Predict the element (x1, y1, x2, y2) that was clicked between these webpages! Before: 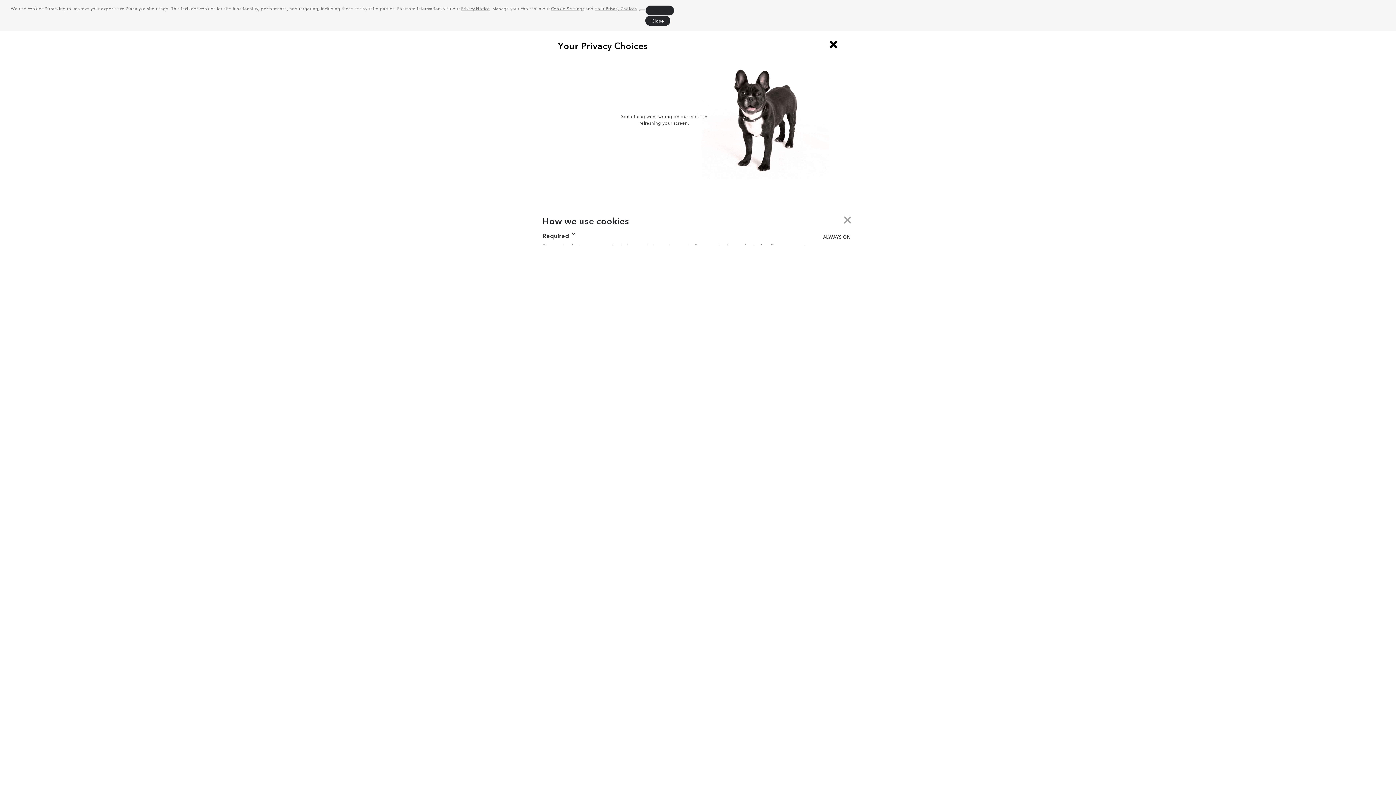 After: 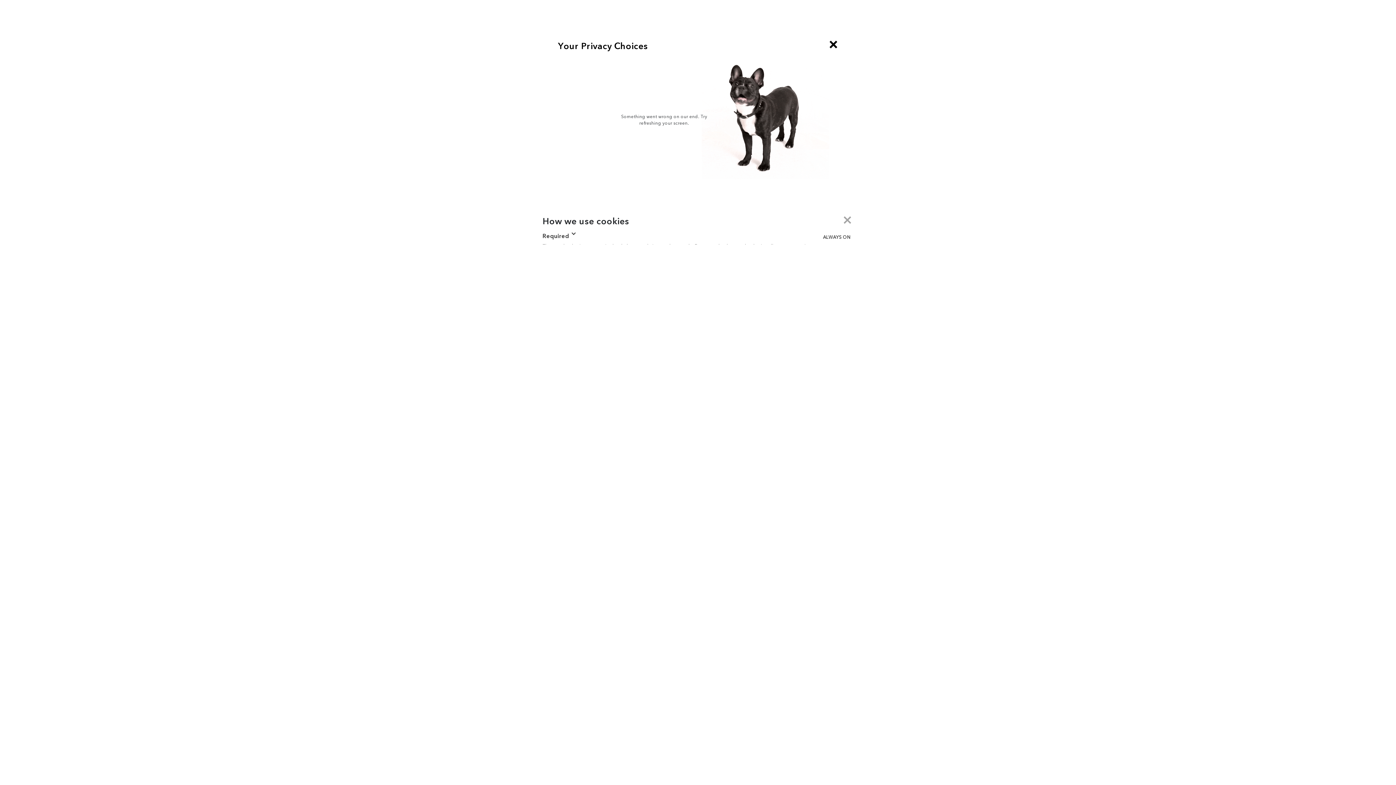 Action: bbox: (645, 5, 674, 15) label: deny cookies